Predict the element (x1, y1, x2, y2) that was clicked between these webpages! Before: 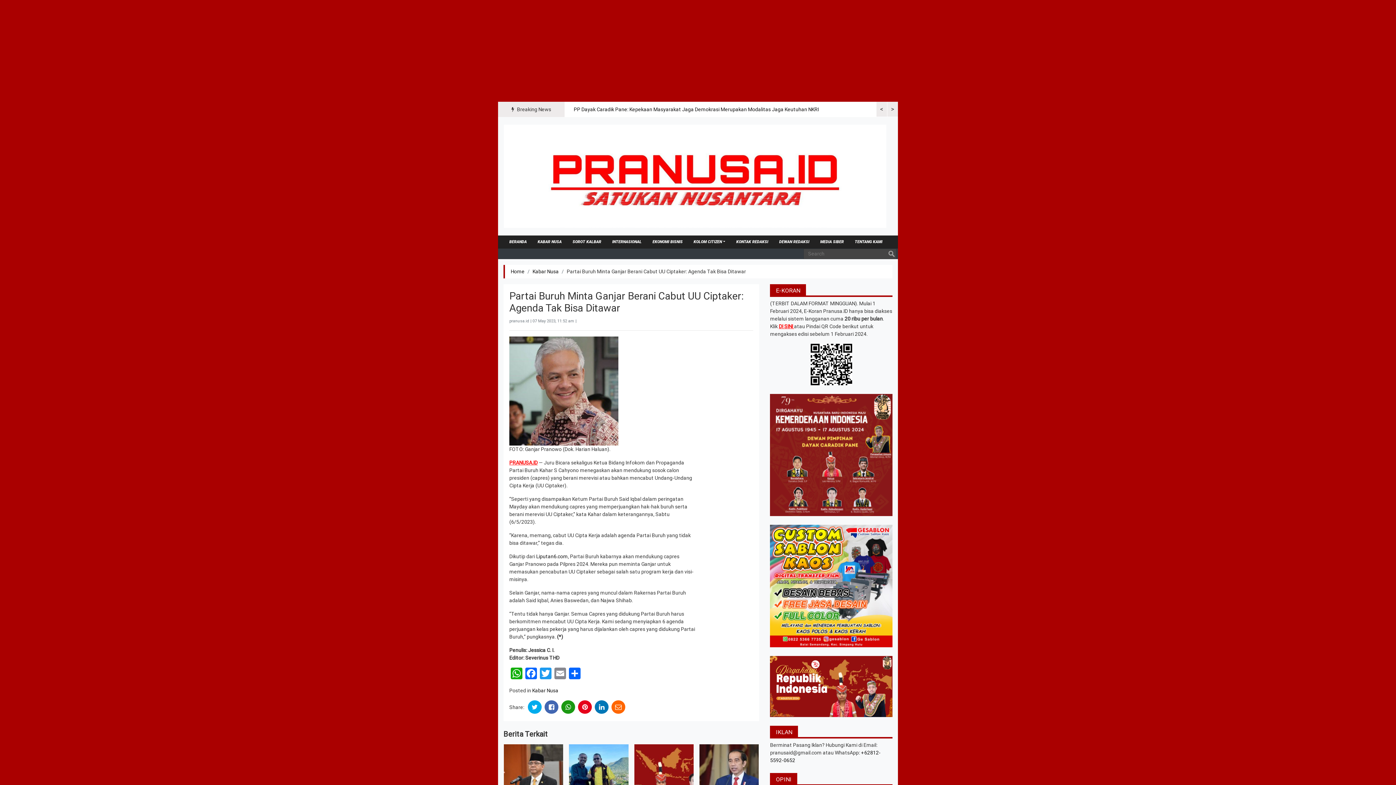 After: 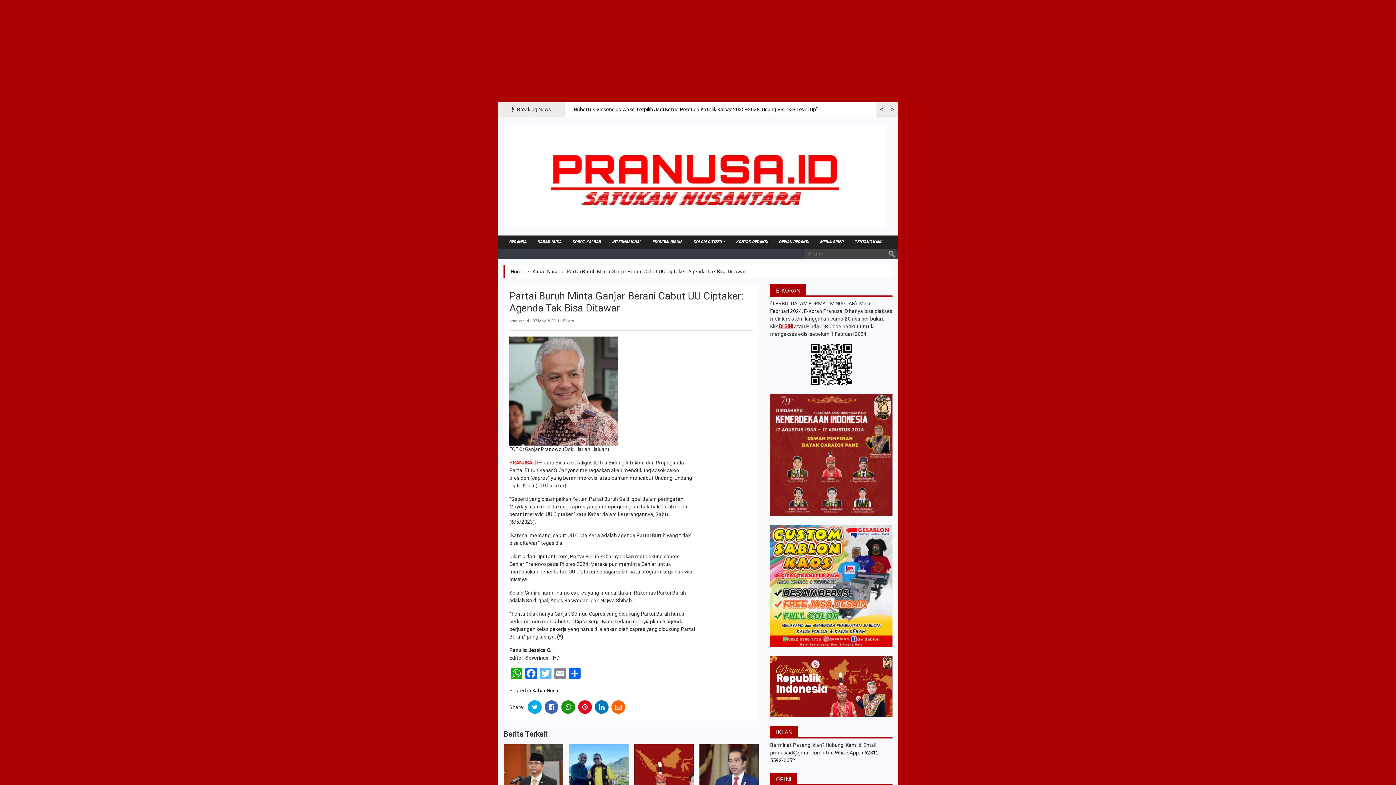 Action: bbox: (538, 667, 553, 681) label: Twitter